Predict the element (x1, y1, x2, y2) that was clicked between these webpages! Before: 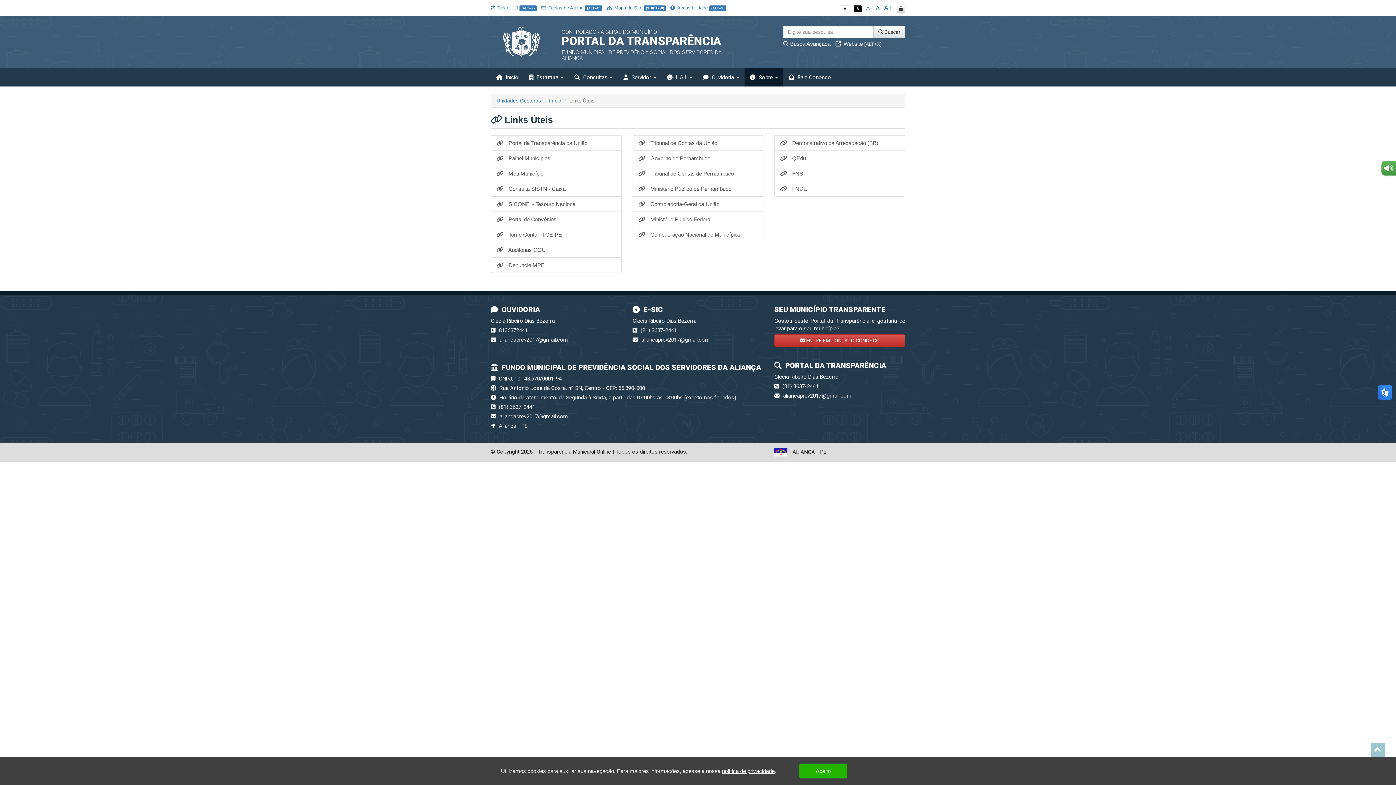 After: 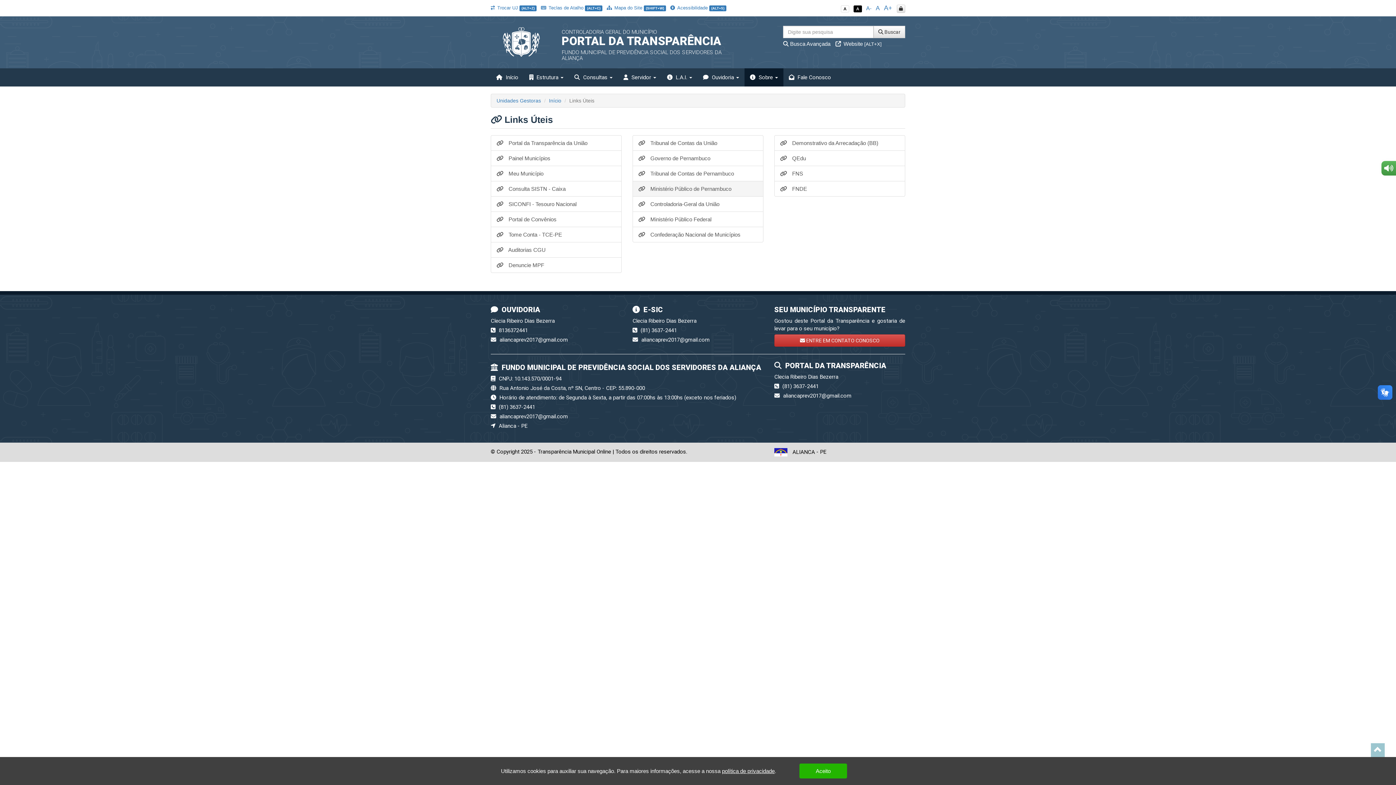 Action: label:  Ministério Público de Pernambuco bbox: (632, 181, 763, 196)